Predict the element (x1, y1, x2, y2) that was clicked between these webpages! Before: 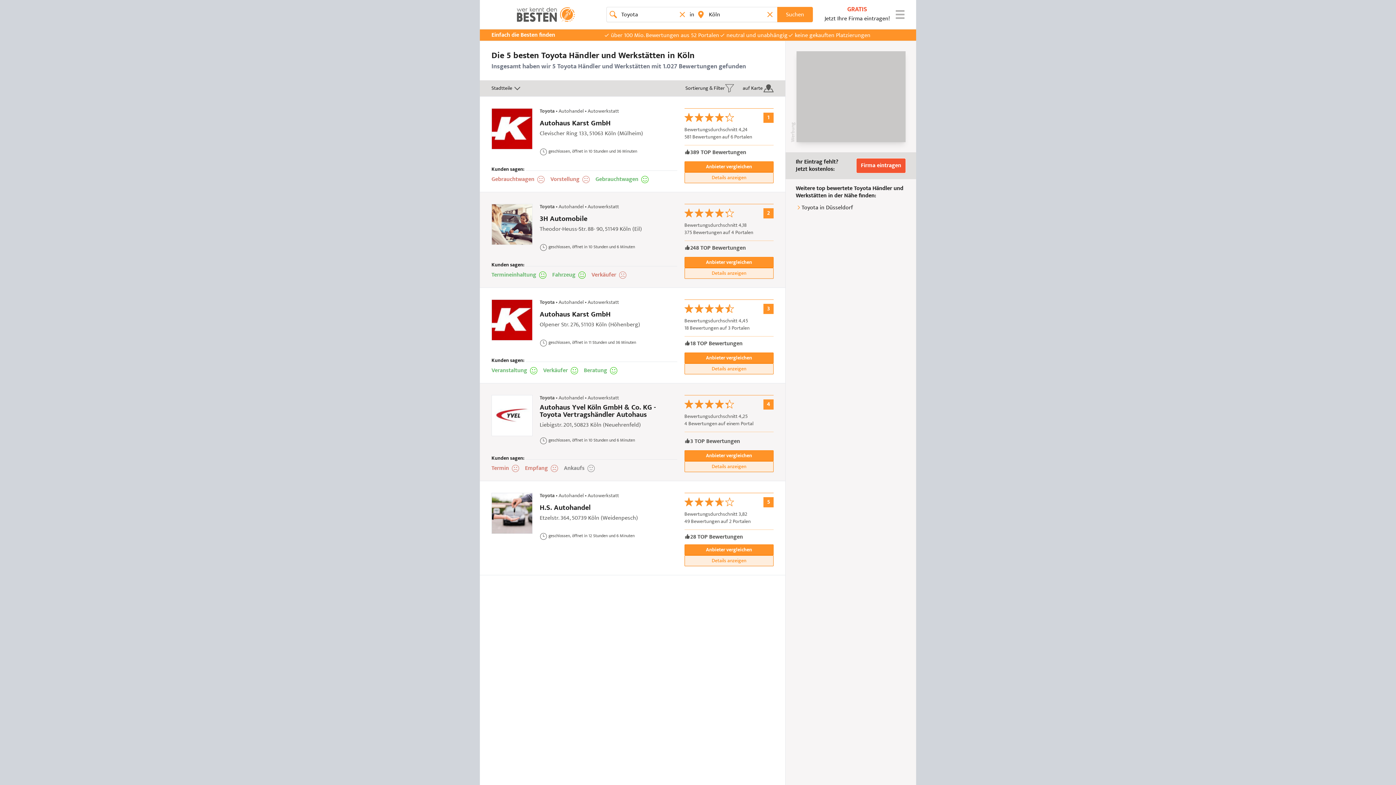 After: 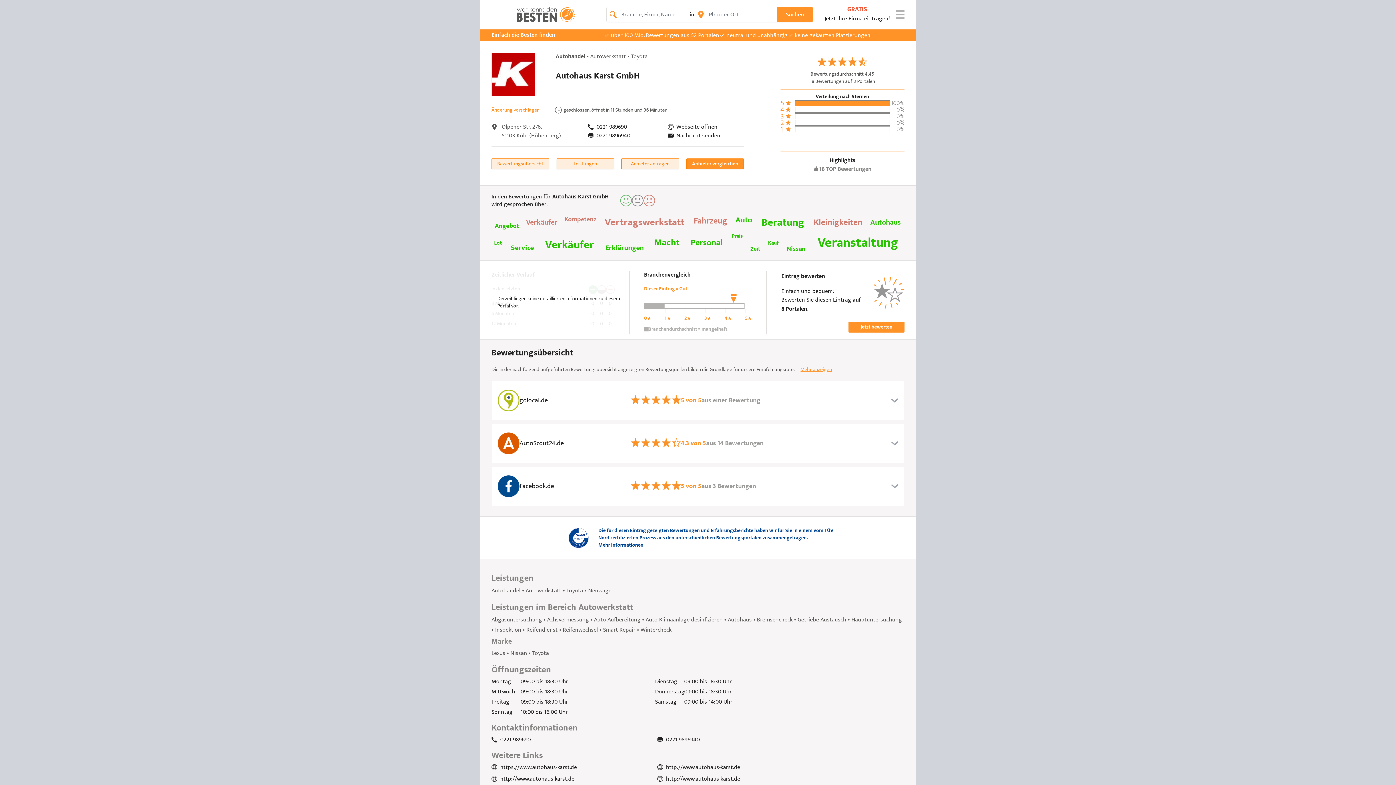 Action: label: Details anzeigen: Autohaus Karst GmbH bbox: (684, 363, 773, 374)